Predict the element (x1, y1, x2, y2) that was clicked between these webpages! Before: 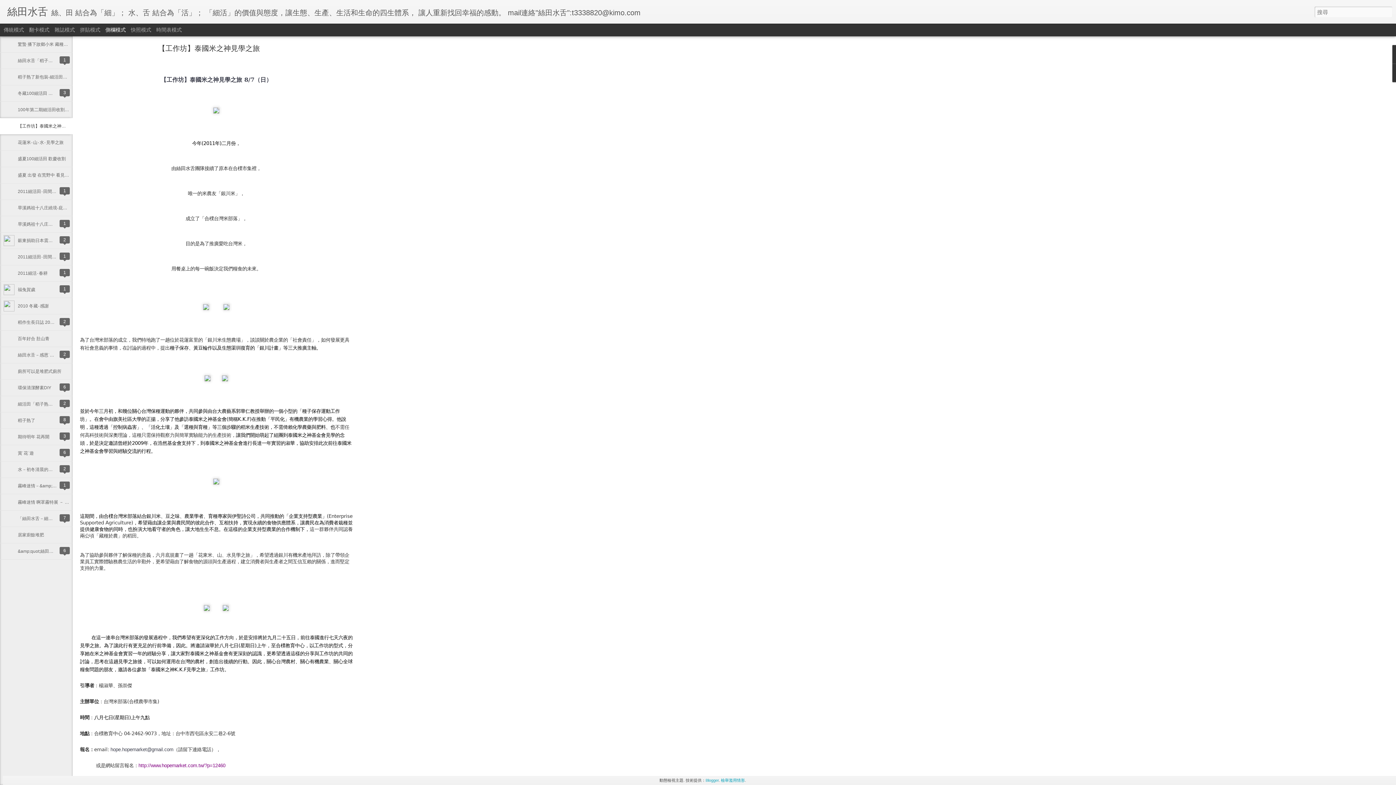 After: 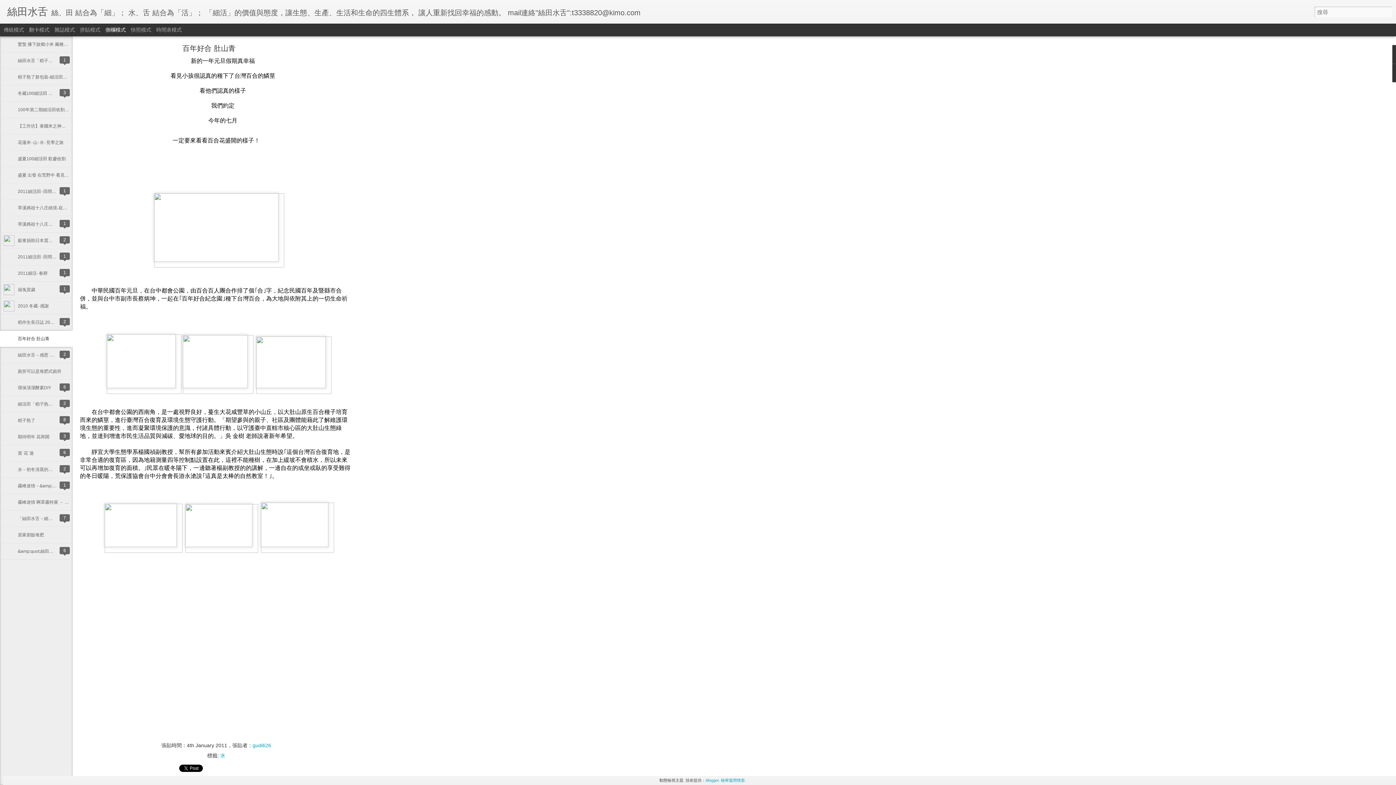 Action: label: 百年好合 肚山青 bbox: (17, 336, 49, 341)